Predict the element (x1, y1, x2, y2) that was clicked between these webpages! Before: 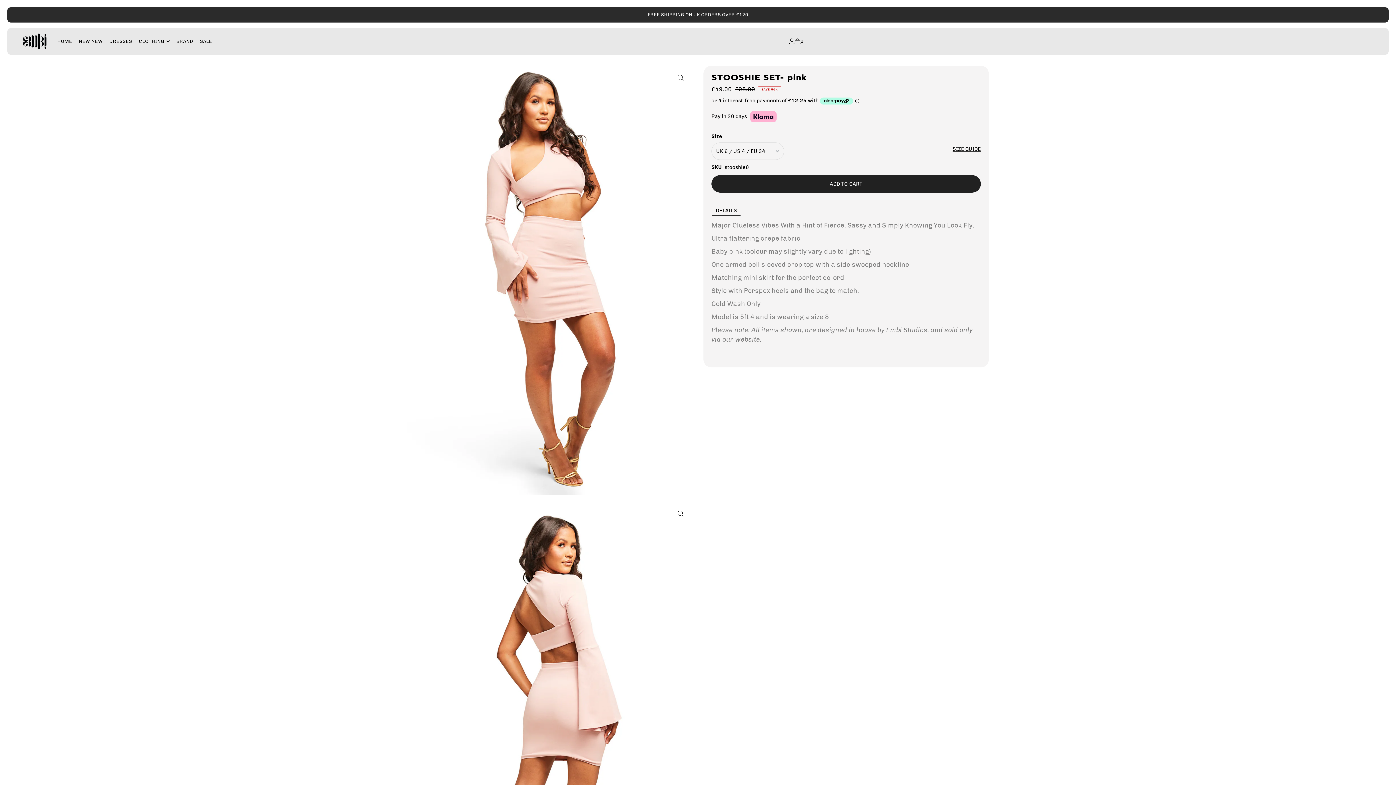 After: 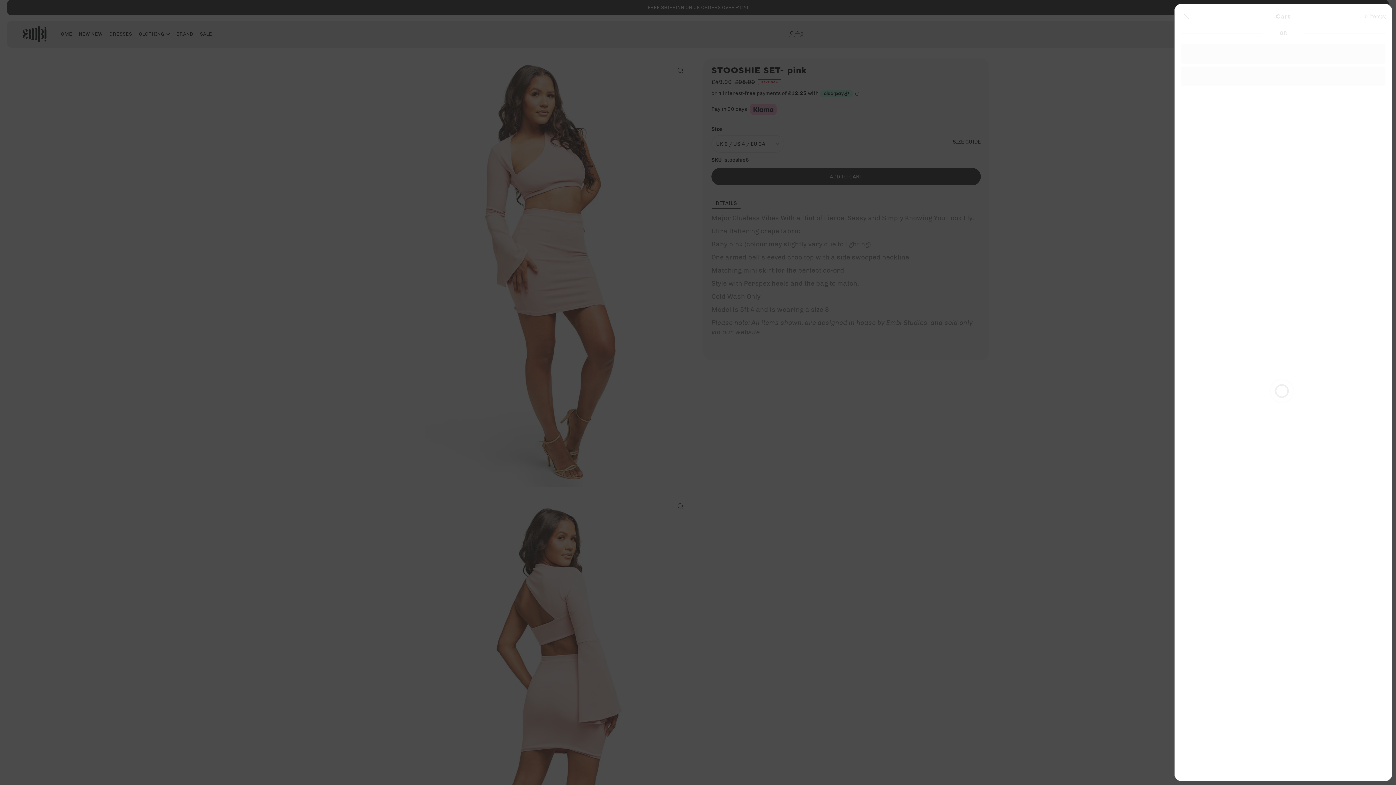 Action: label: 0 bbox: (794, 32, 803, 50)